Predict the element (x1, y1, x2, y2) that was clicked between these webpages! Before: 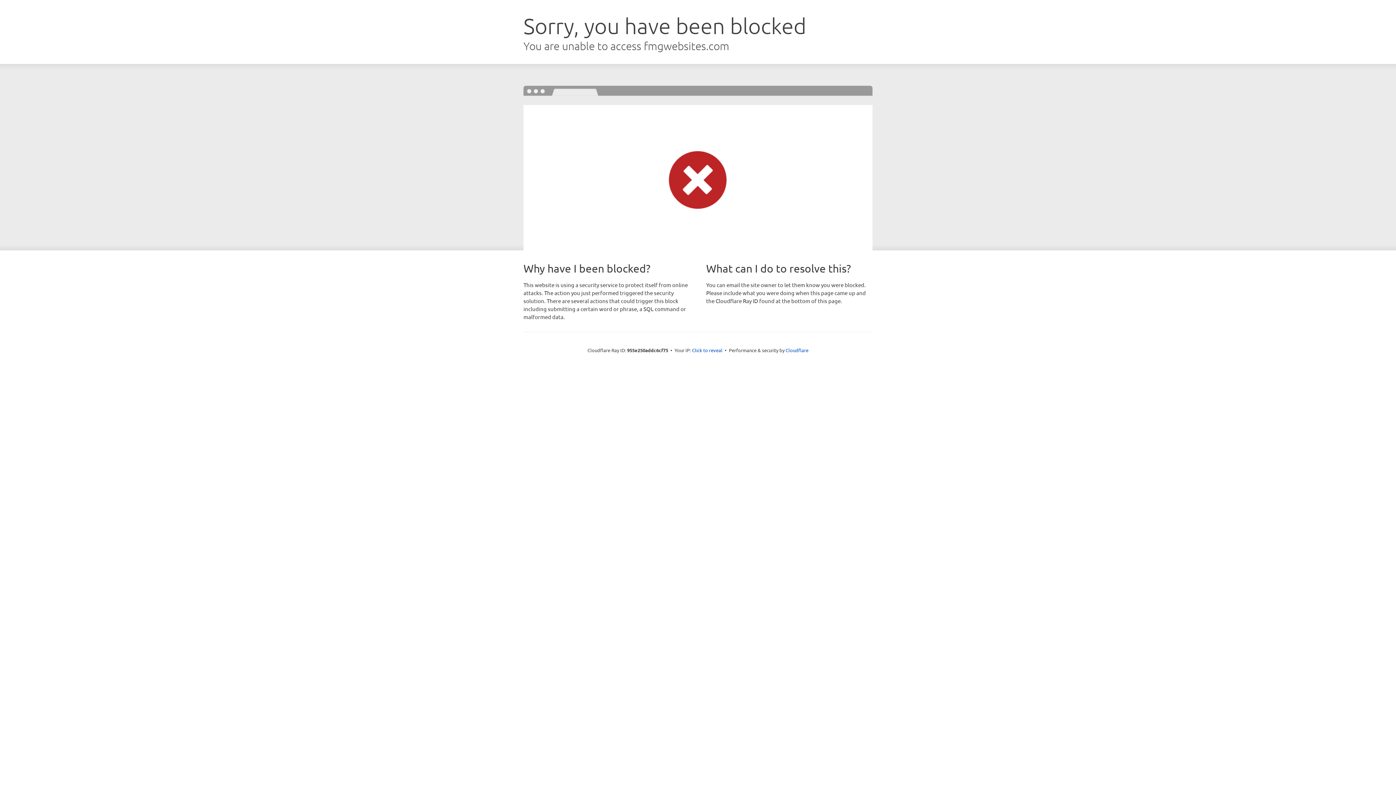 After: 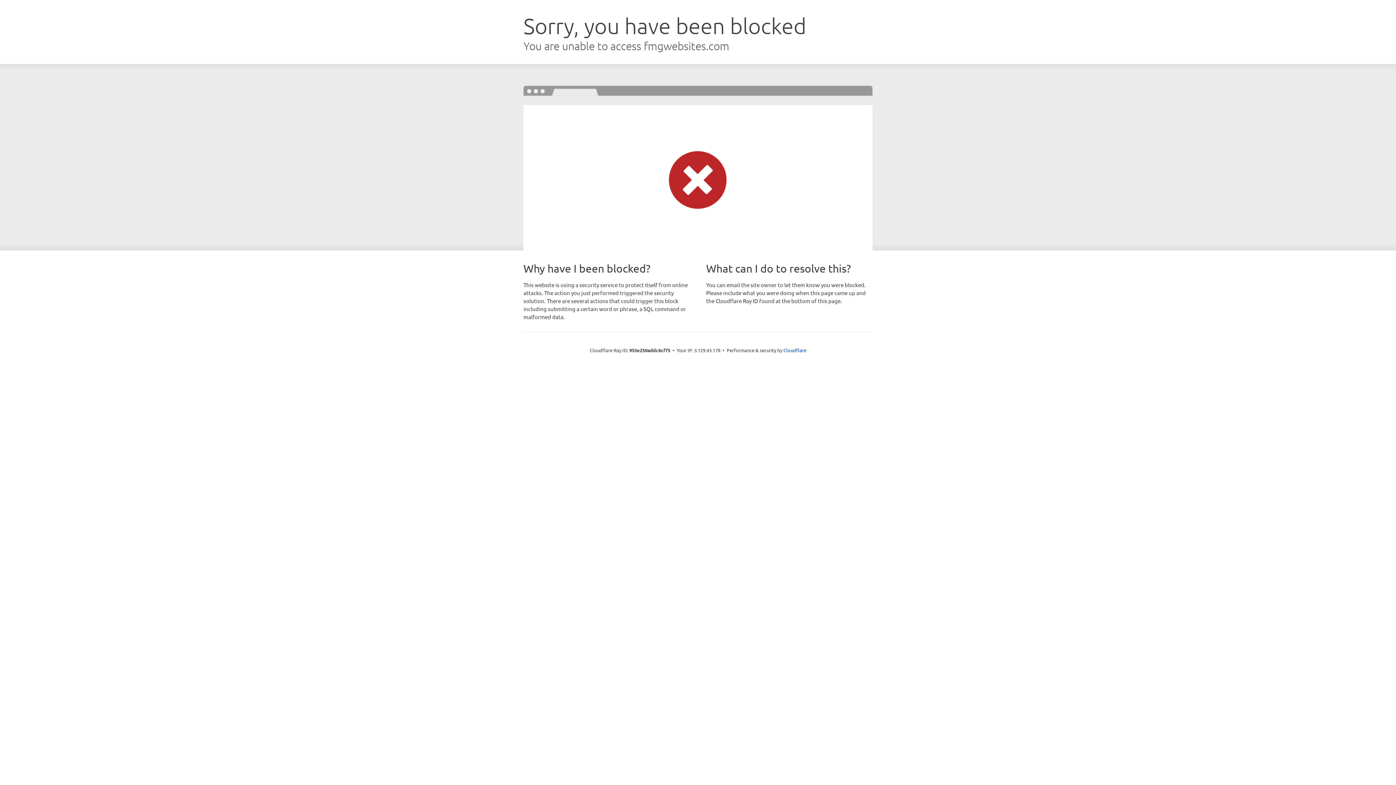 Action: bbox: (692, 346, 722, 353) label: Click to reveal